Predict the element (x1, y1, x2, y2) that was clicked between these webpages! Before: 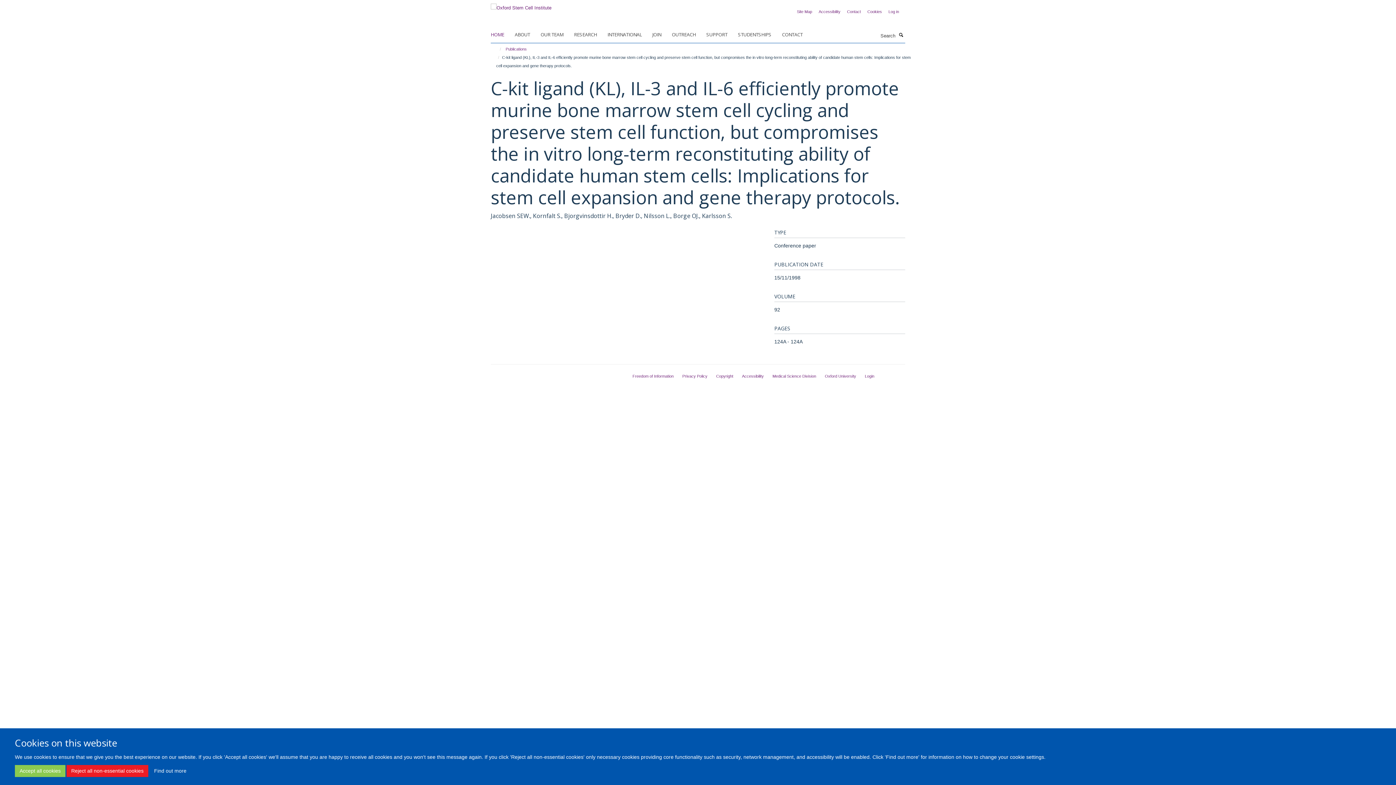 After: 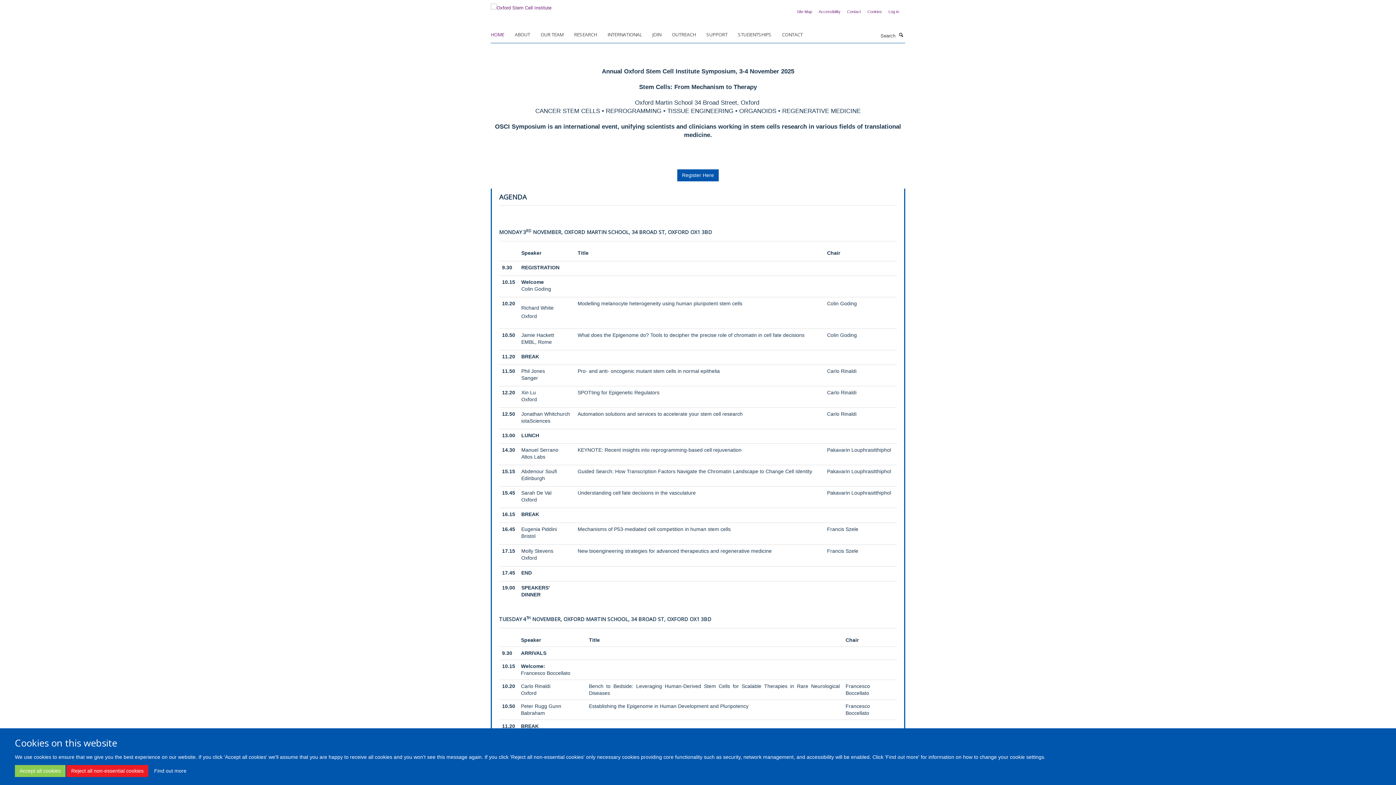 Action: label: HOME bbox: (490, 29, 513, 40)